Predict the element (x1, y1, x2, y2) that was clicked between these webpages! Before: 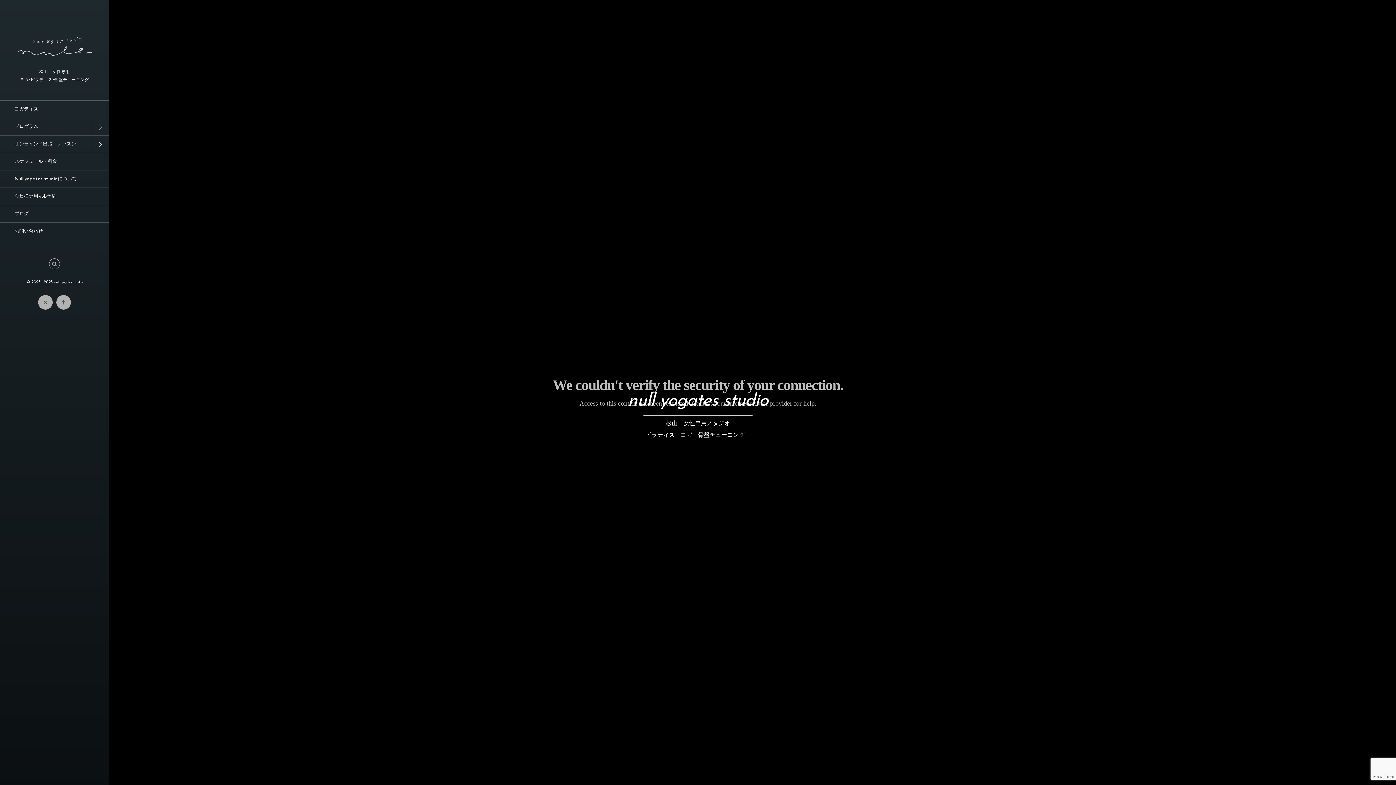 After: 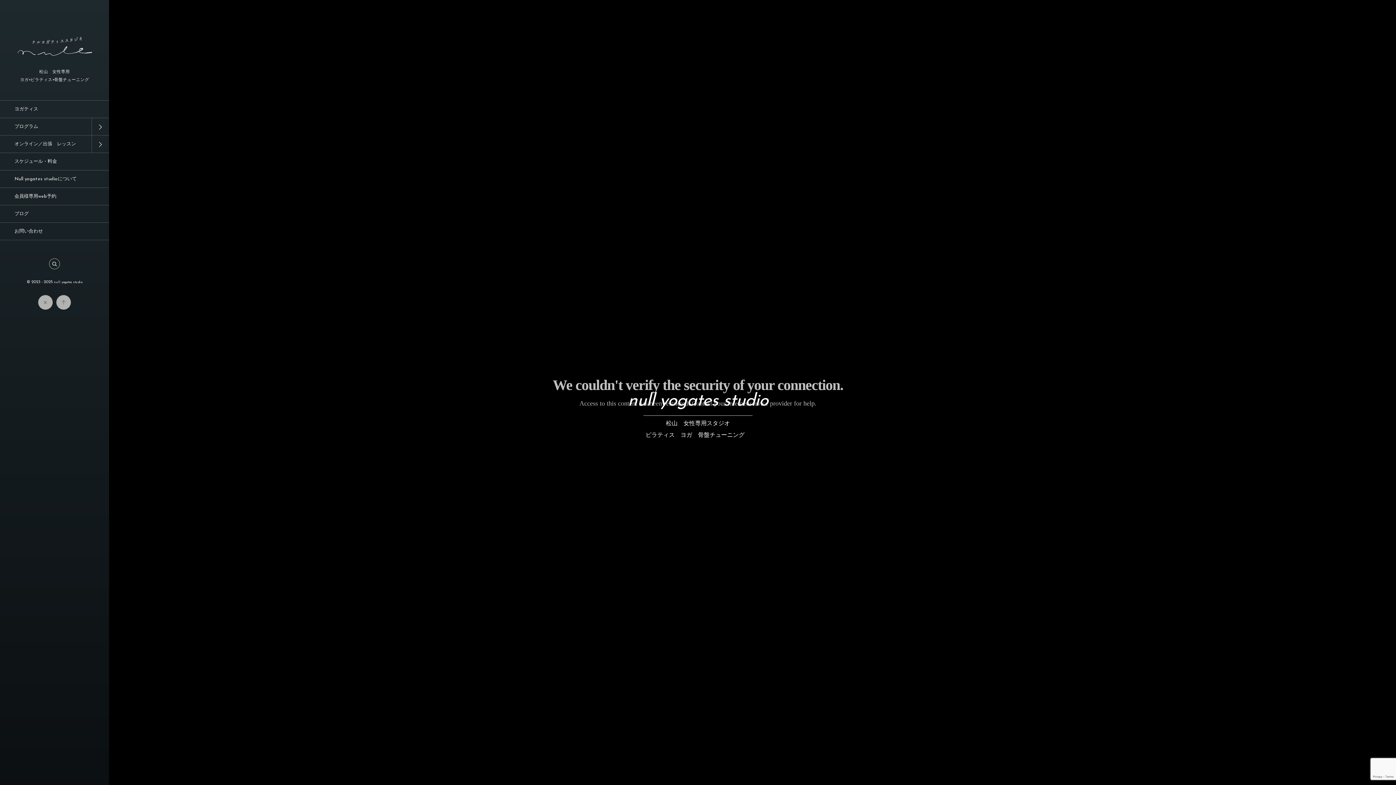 Action: bbox: (14, 61, 94, 66)